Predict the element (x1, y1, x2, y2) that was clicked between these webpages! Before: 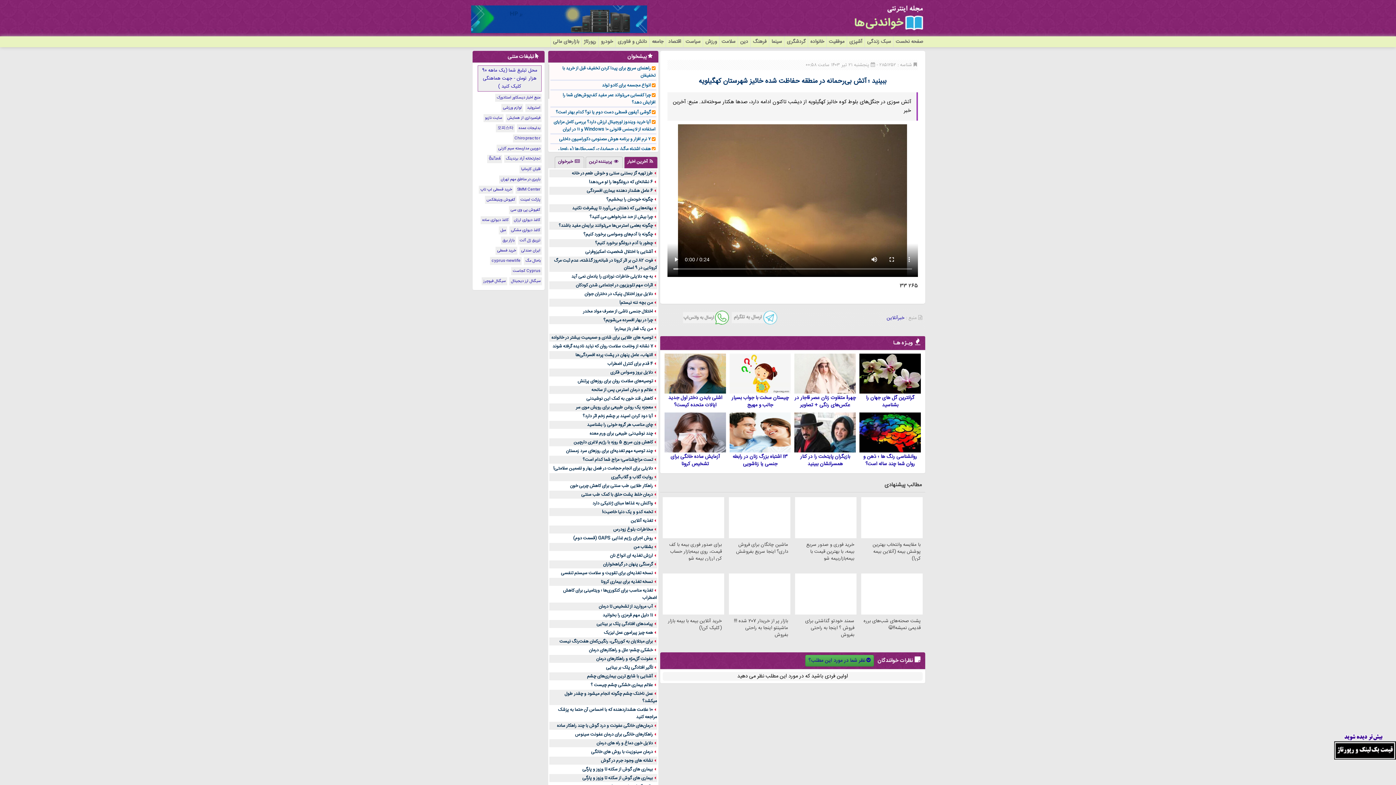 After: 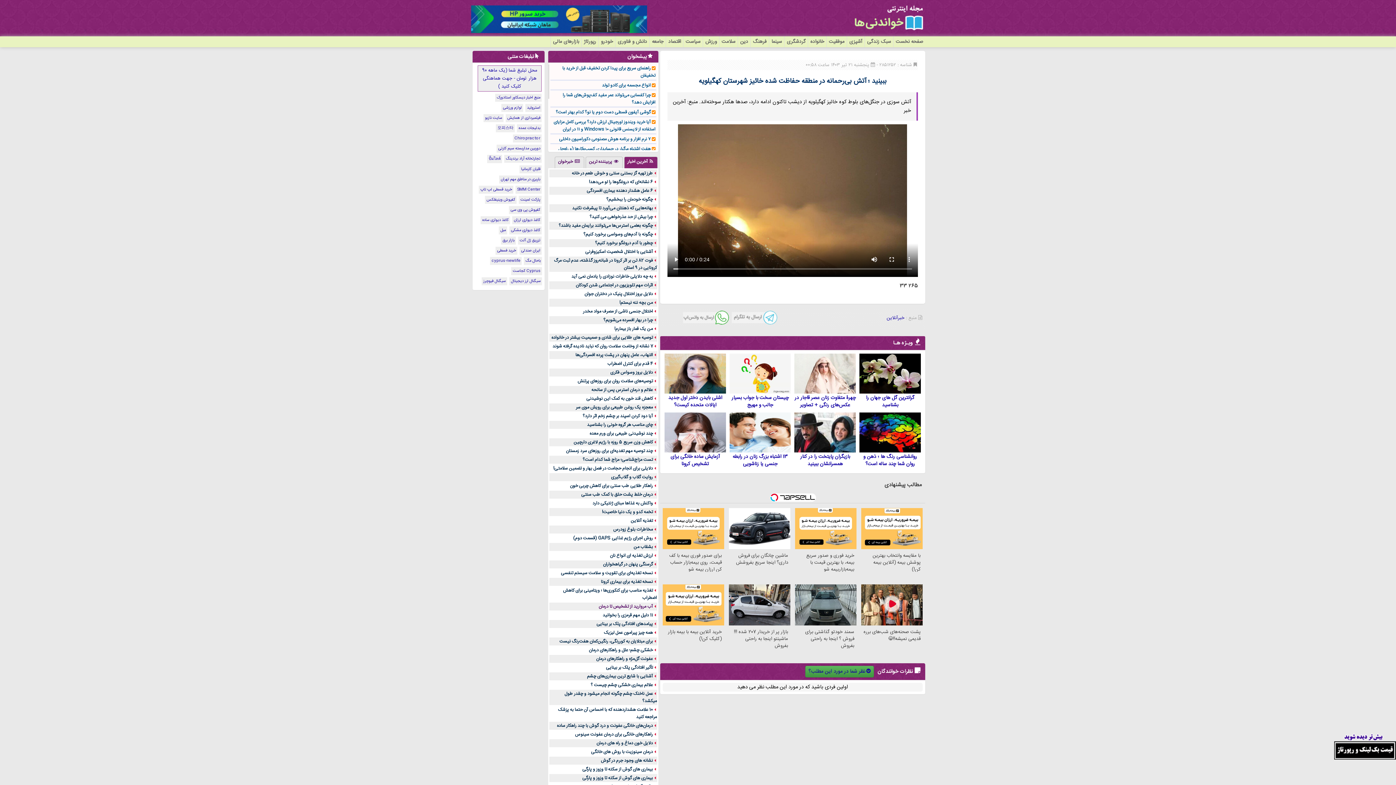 Action: label: آب مروارید از تشخیص تا درمان bbox: (598, 603, 653, 610)